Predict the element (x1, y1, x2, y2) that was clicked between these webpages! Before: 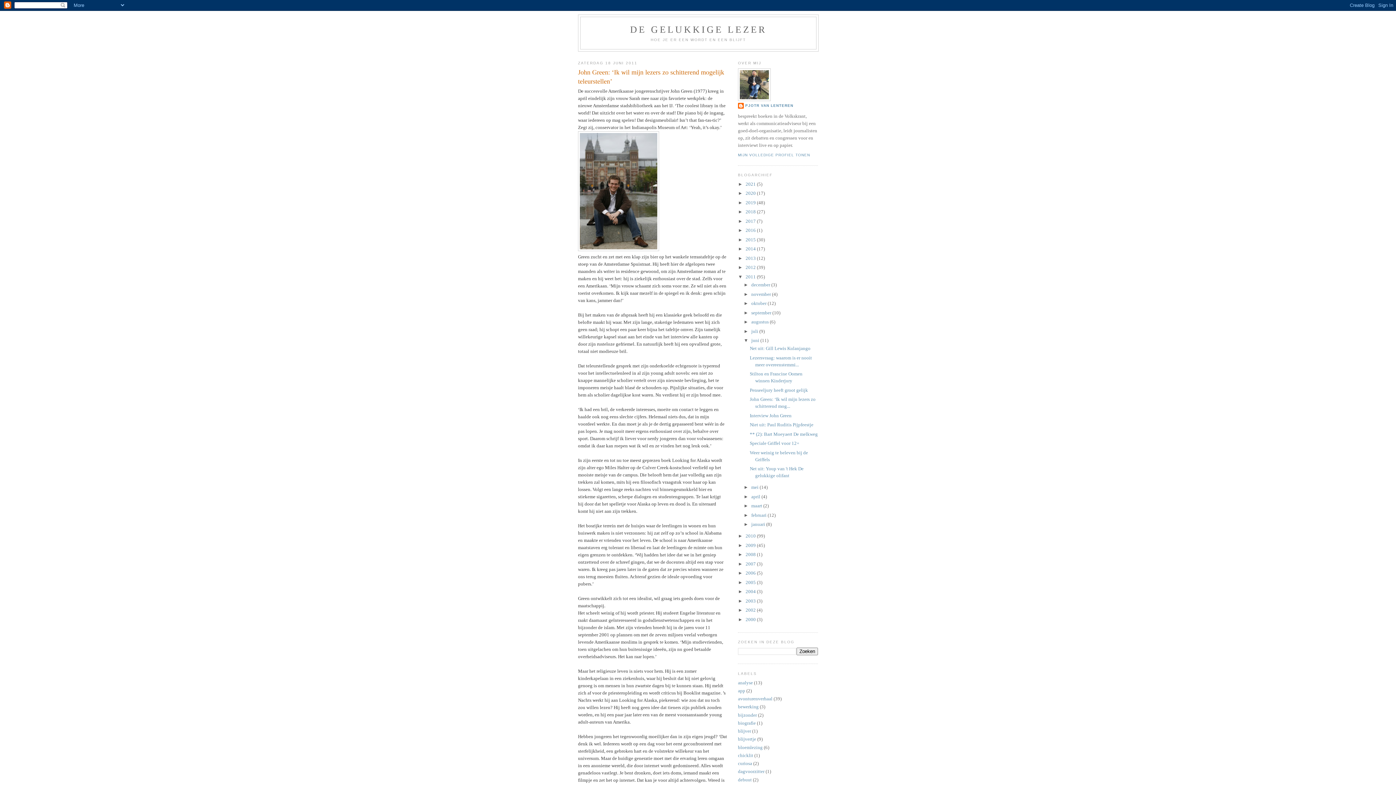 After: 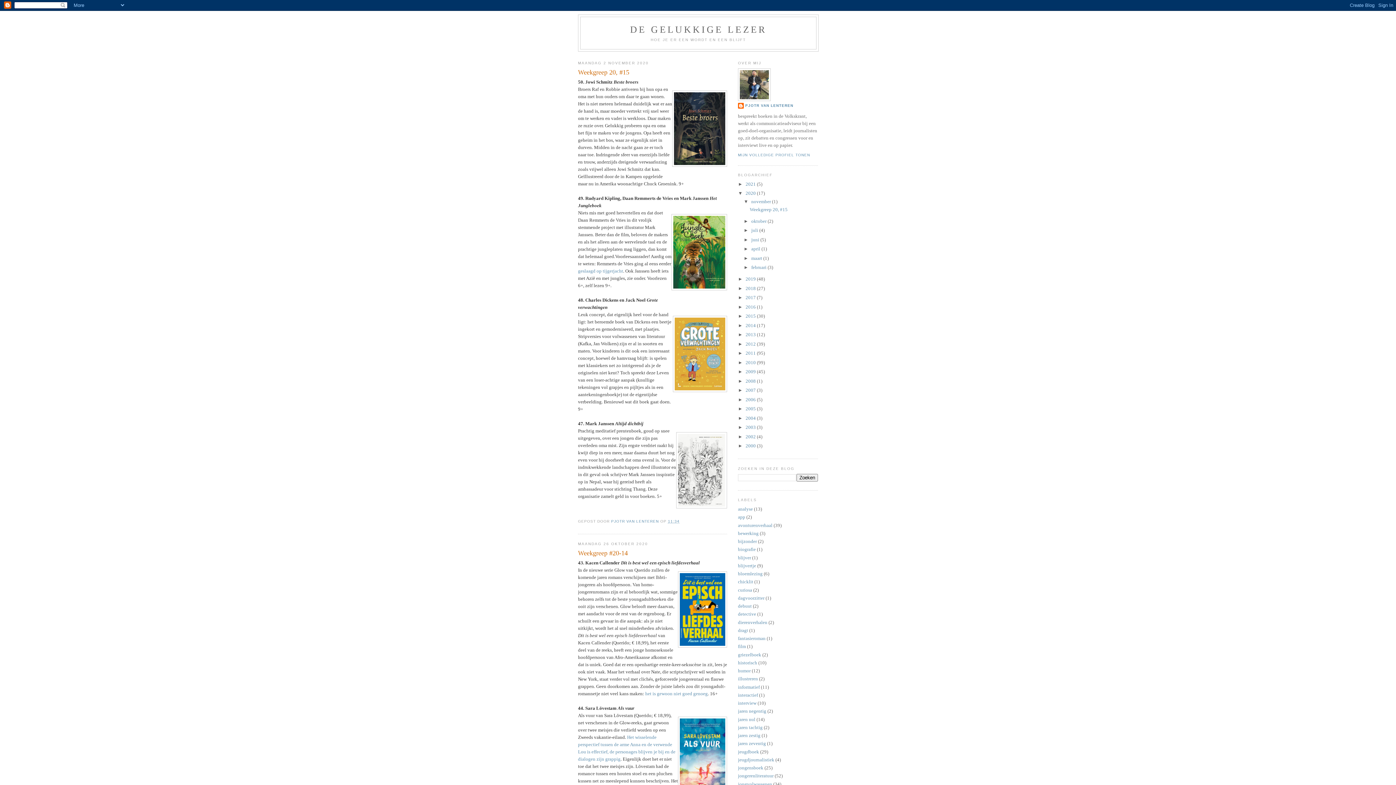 Action: bbox: (745, 190, 757, 196) label: 2020 